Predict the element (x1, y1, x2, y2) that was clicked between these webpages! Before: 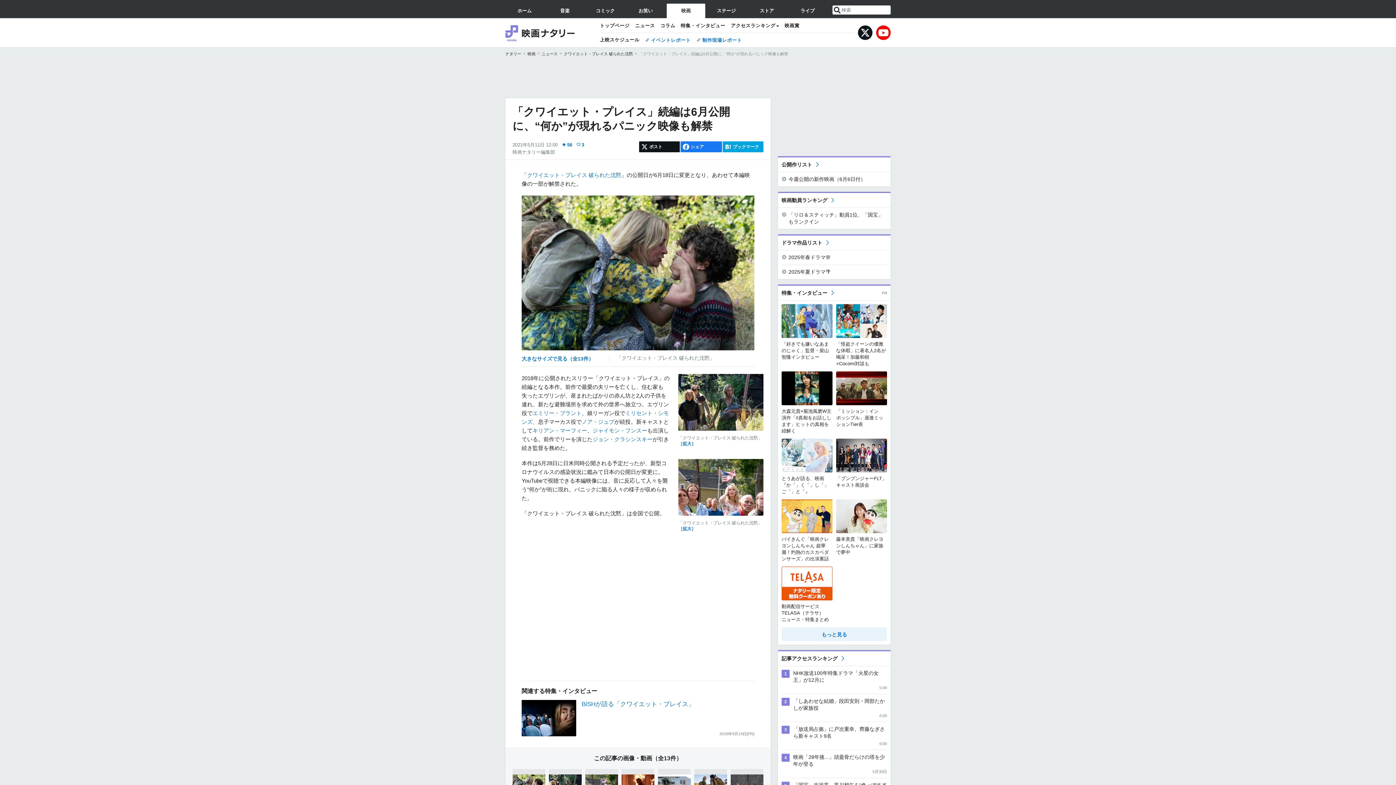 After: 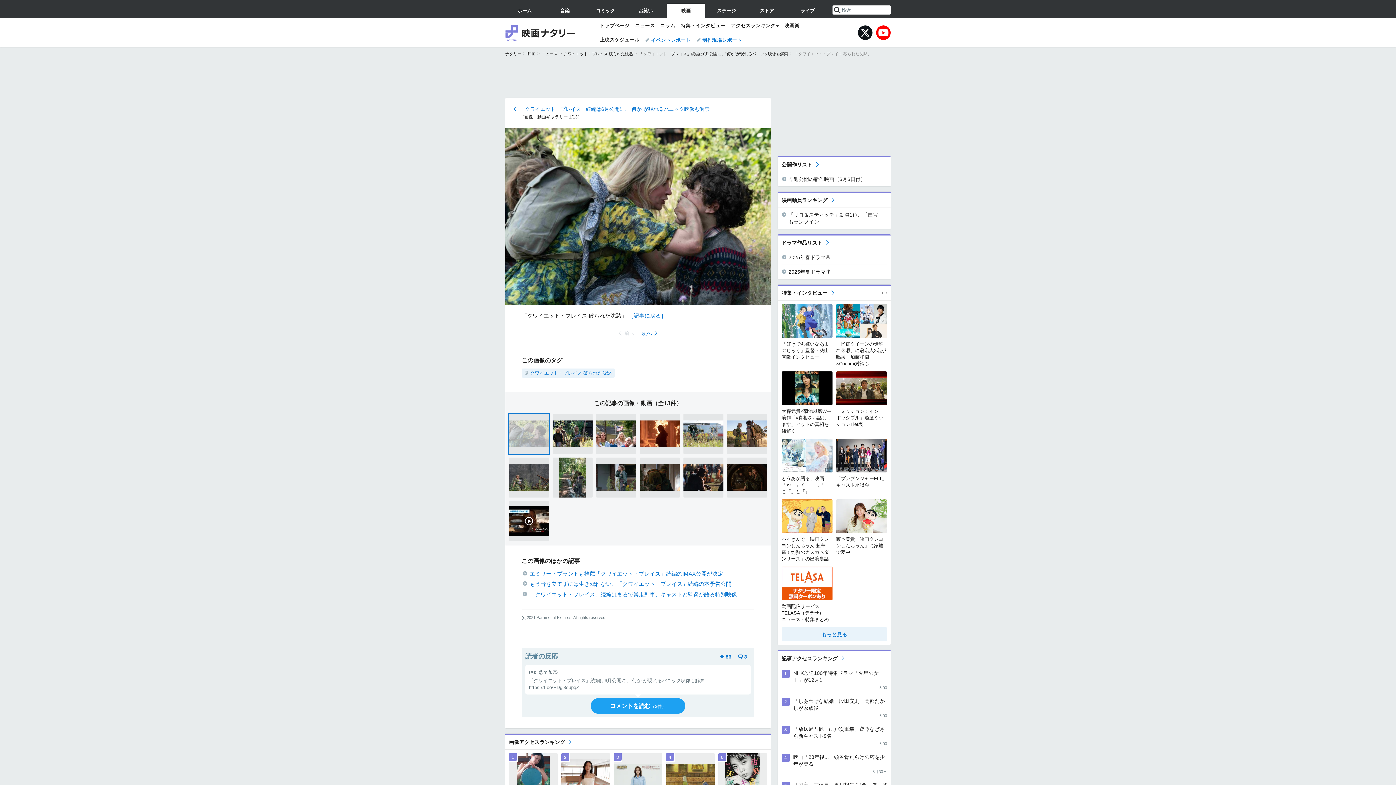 Action: bbox: (521, 195, 754, 350) label: 「クワイエット・プレイス 破られた沈黙」

大きなサイズで見る（全13件）